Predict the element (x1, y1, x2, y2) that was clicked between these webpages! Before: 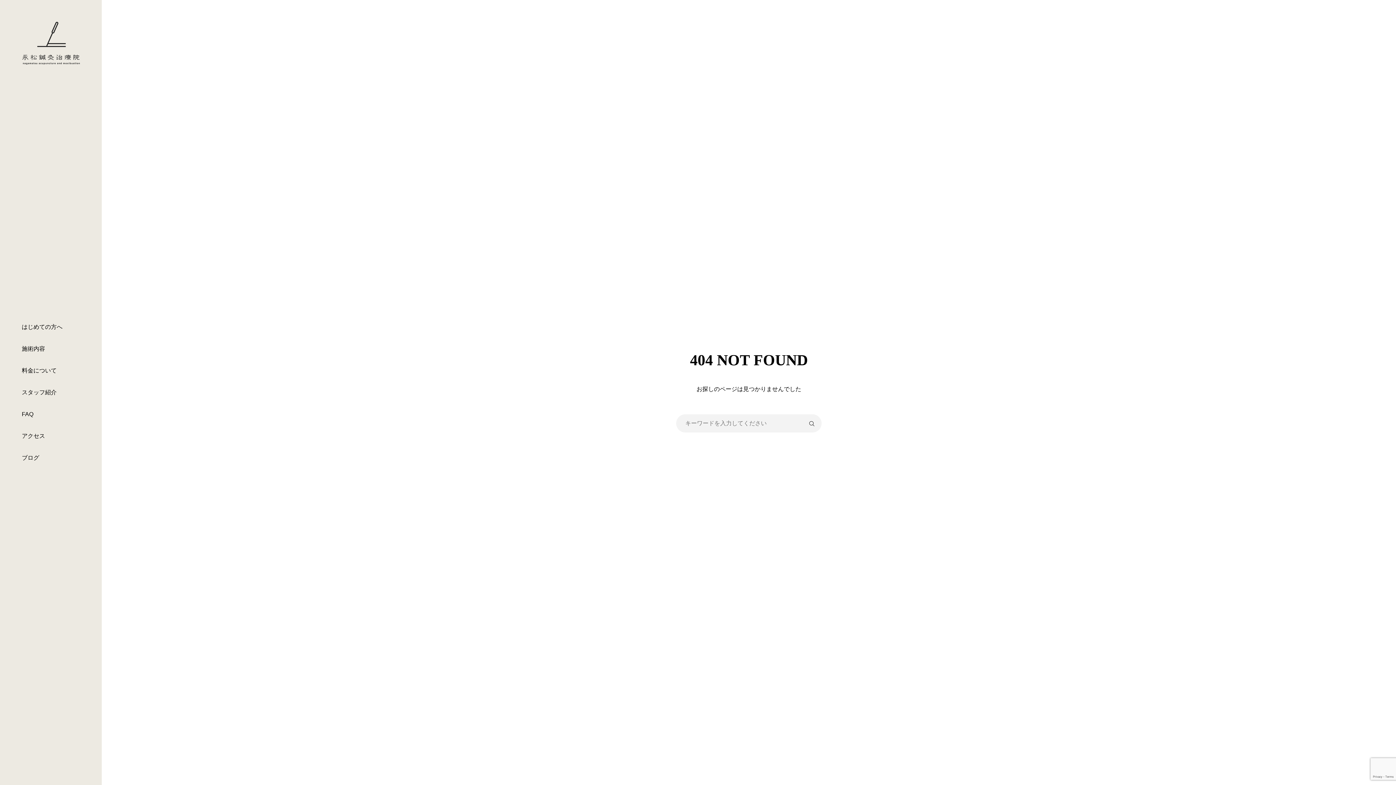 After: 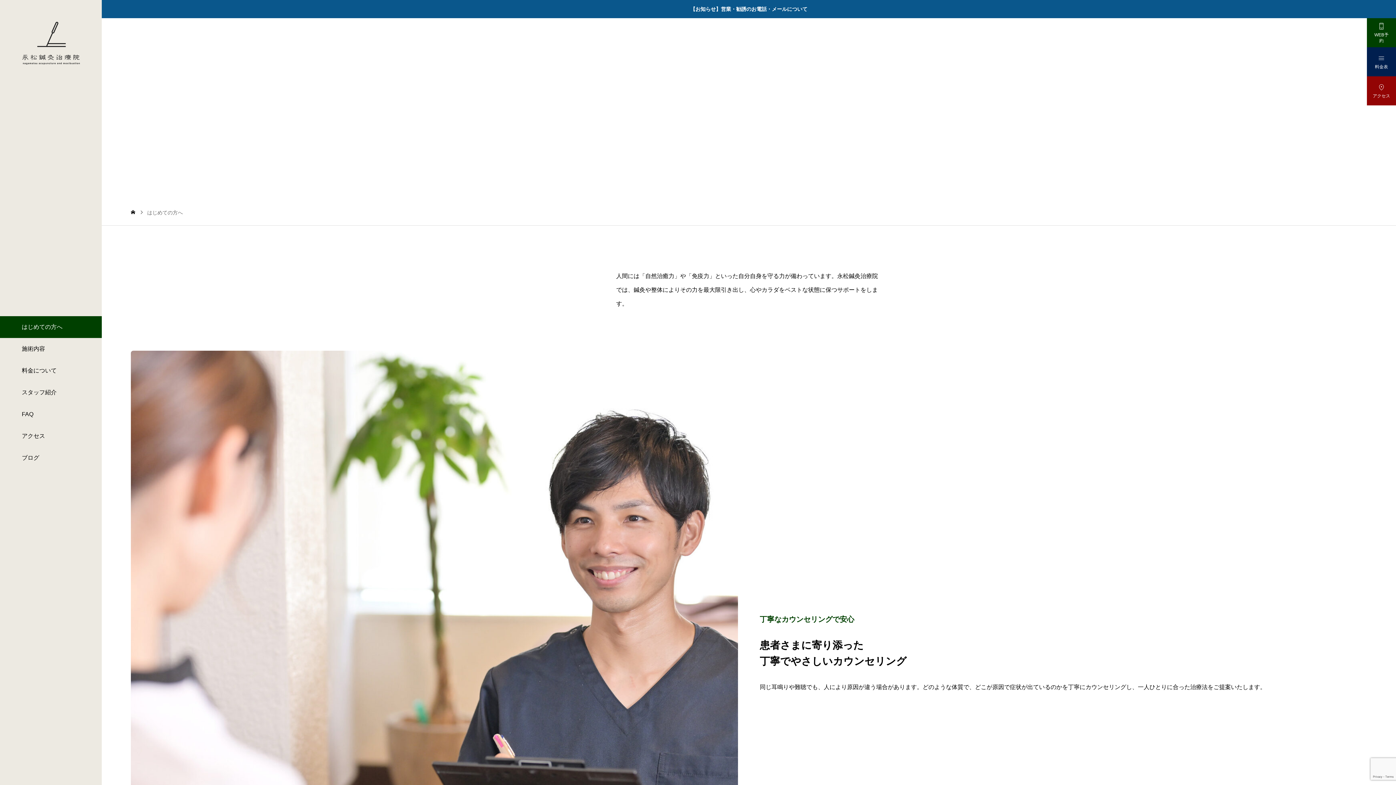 Action: label: はじめての方へ bbox: (0, 316, 101, 338)